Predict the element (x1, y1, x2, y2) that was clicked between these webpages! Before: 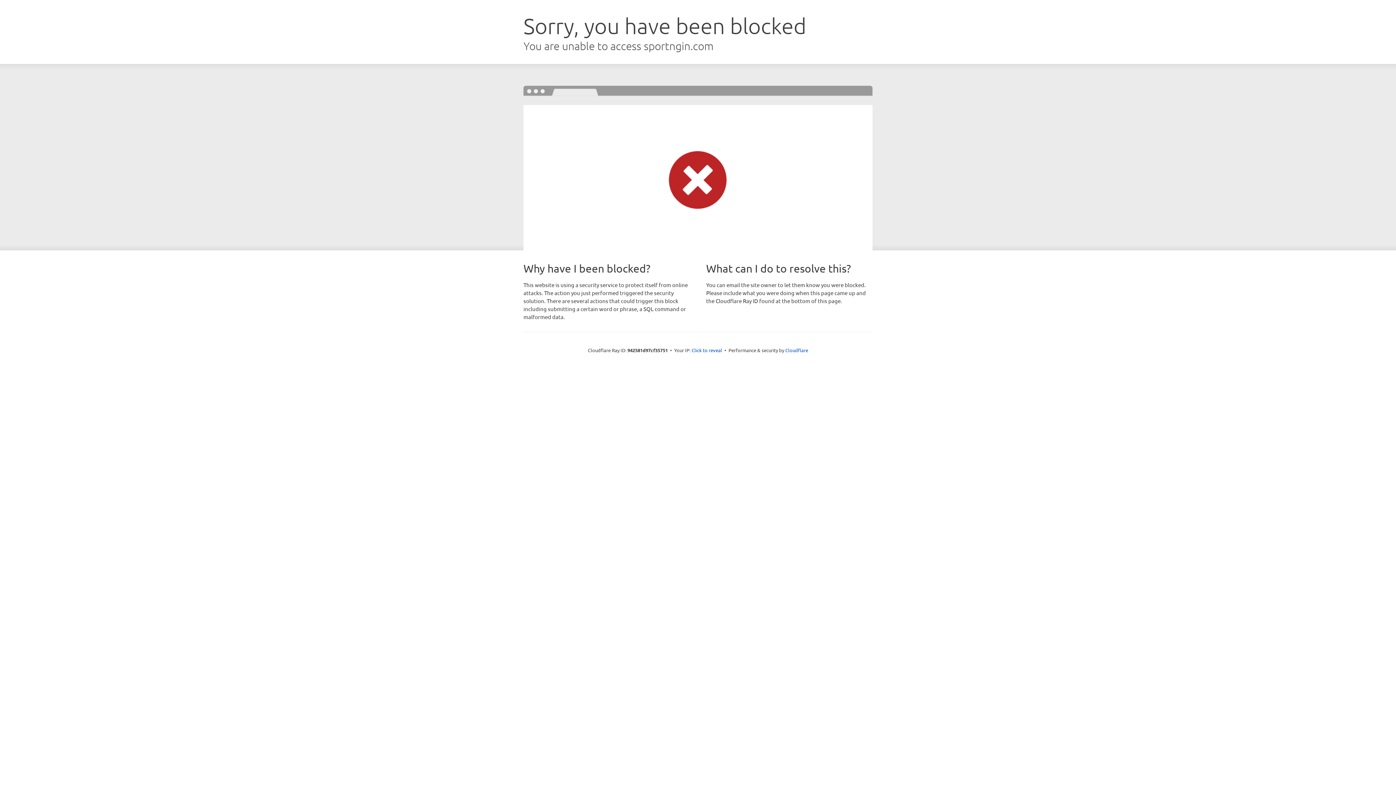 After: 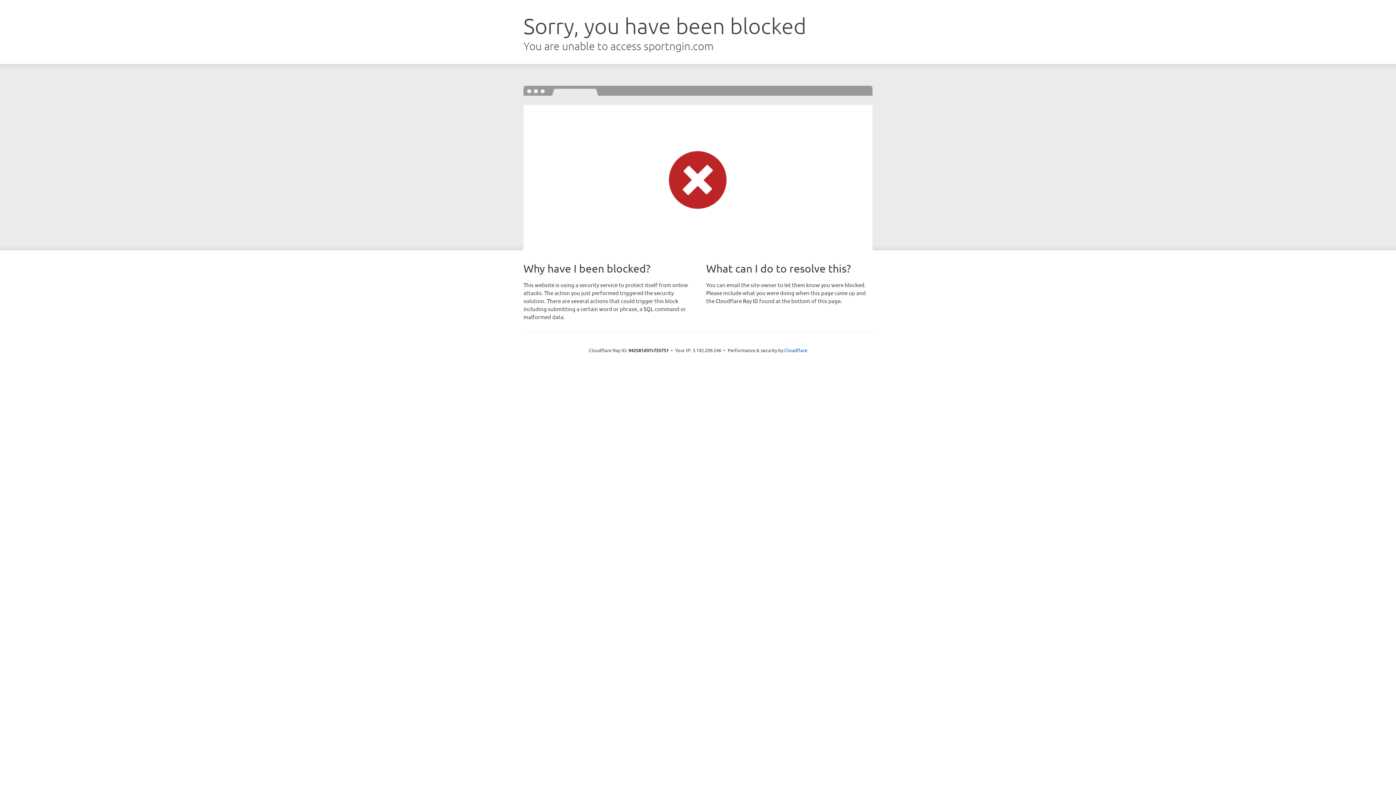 Action: bbox: (691, 346, 722, 353) label: Click to reveal